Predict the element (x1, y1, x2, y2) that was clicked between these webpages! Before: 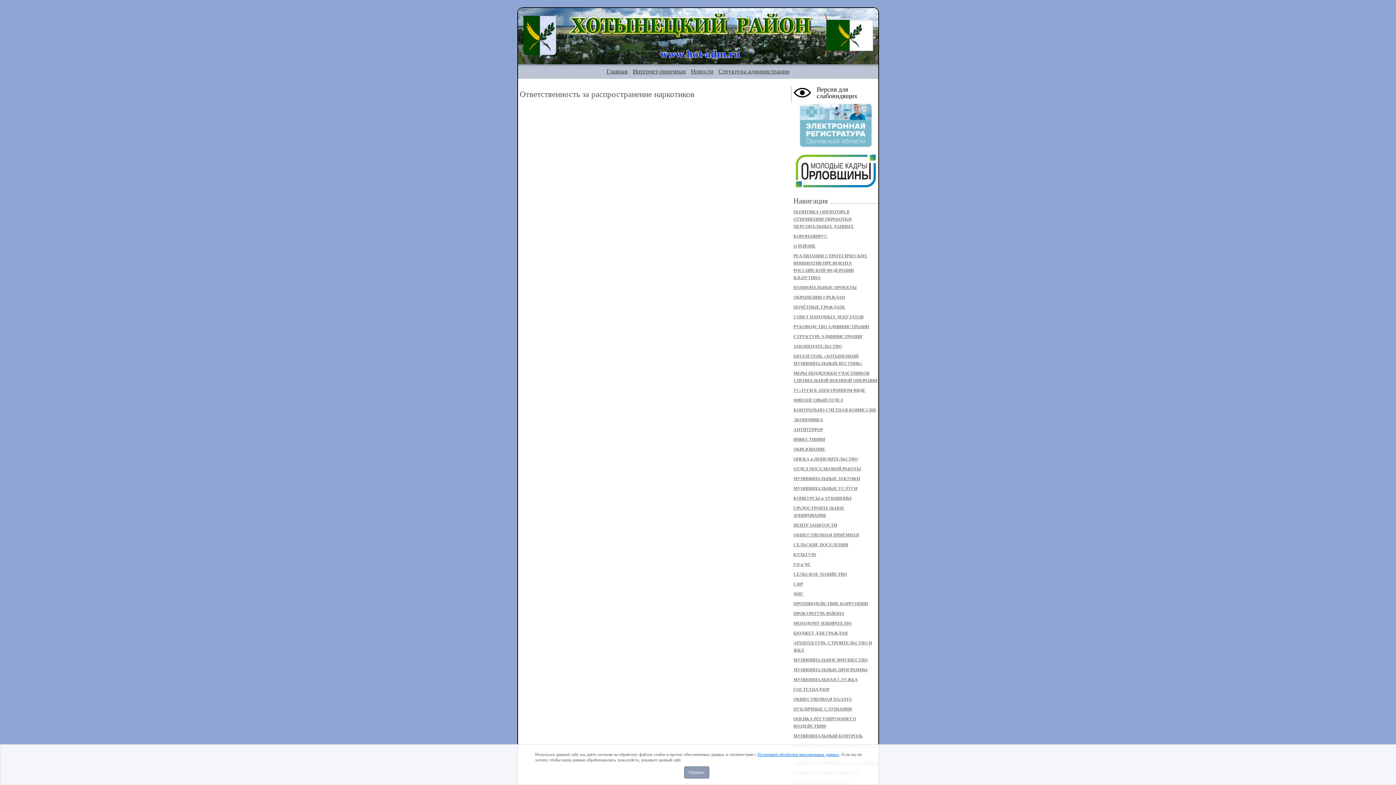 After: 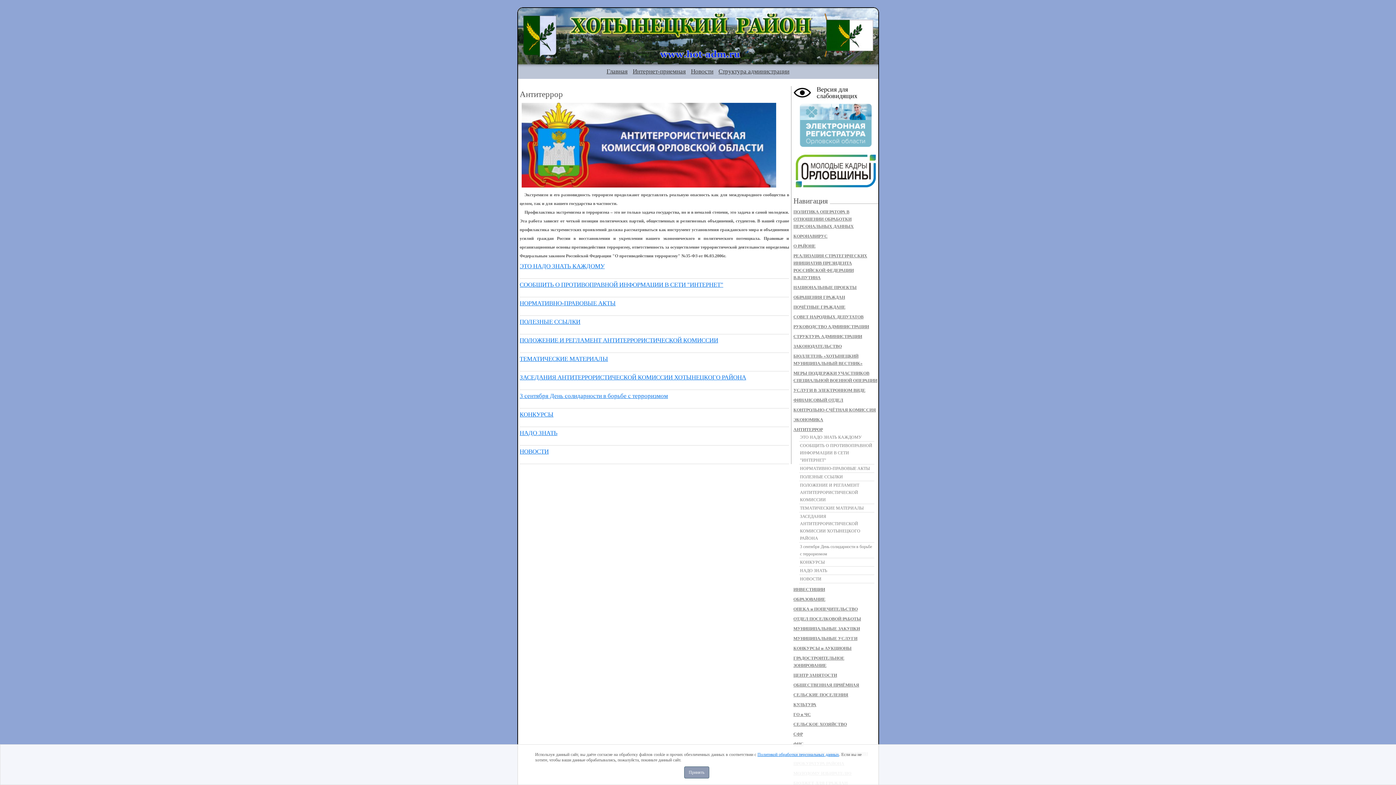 Action: bbox: (793, 427, 823, 432) label: АНТИТЕРРОР